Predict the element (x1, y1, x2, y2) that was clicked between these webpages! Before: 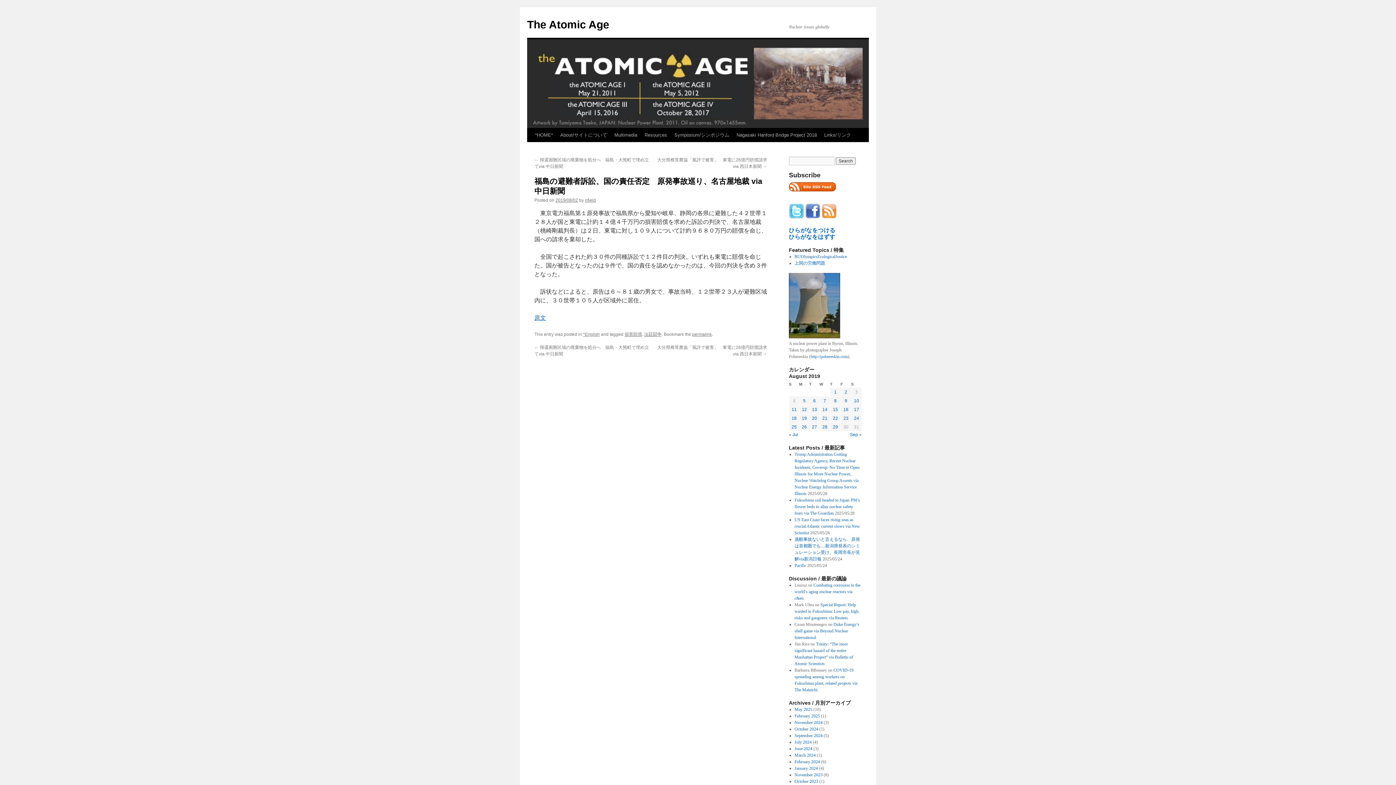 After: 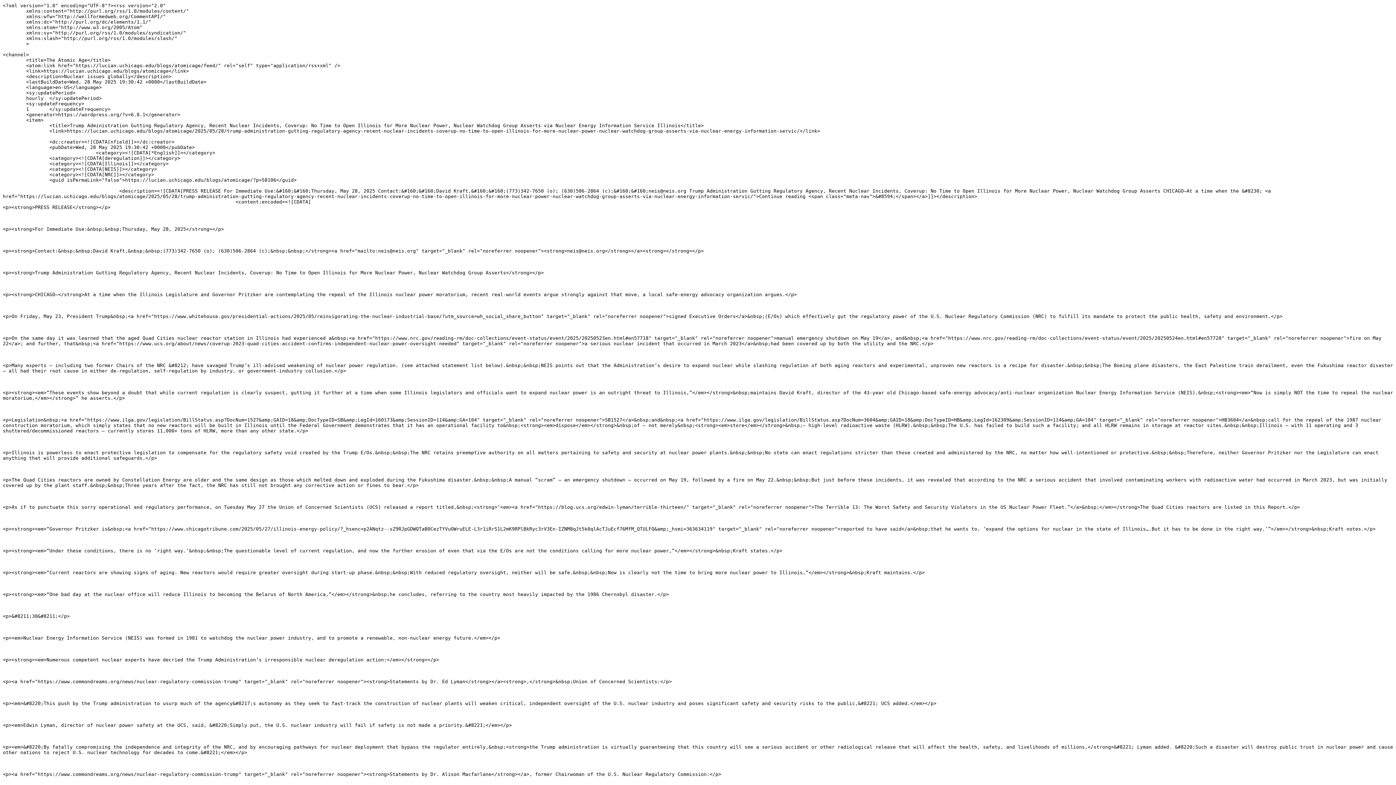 Action: bbox: (821, 214, 837, 220)